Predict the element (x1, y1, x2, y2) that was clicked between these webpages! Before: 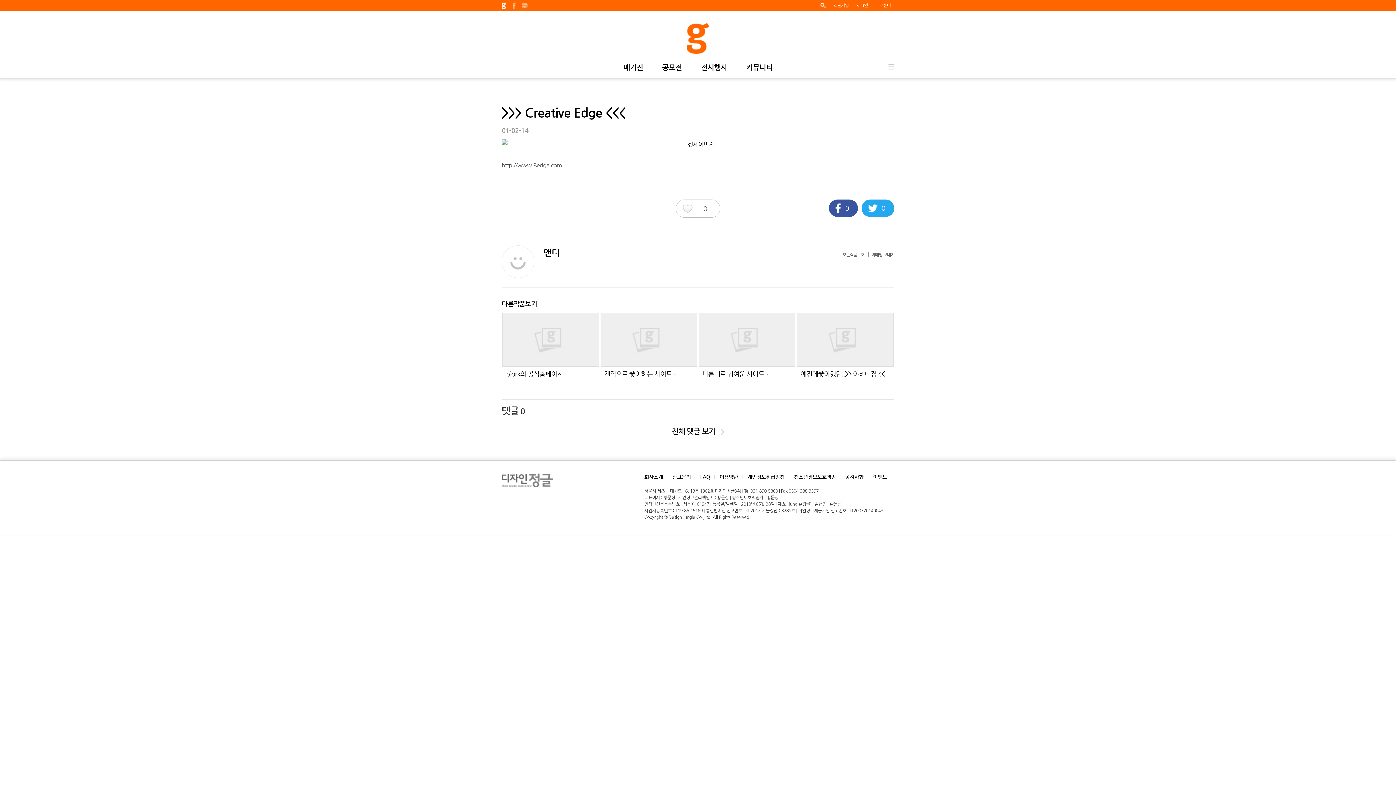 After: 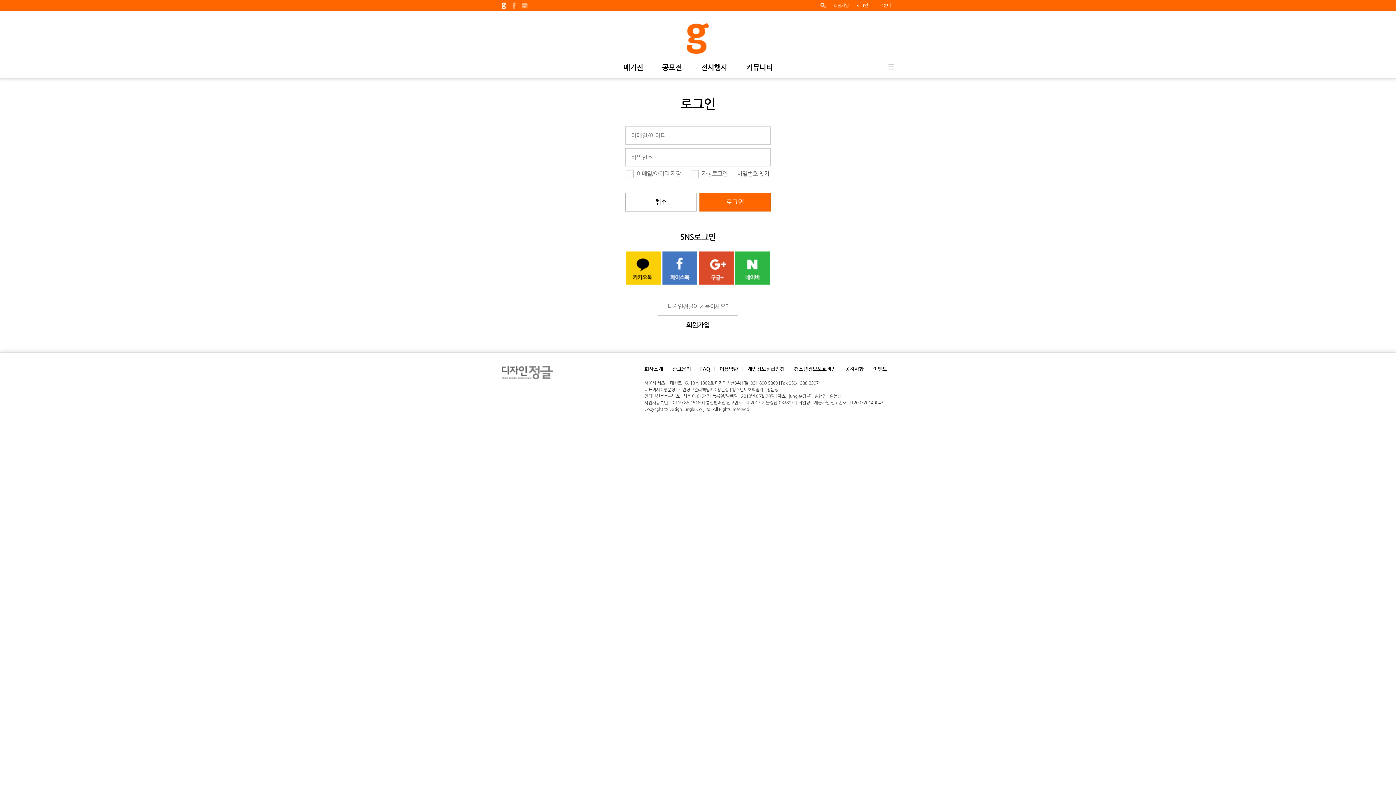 Action: label: 0 bbox: (829, 199, 858, 217)